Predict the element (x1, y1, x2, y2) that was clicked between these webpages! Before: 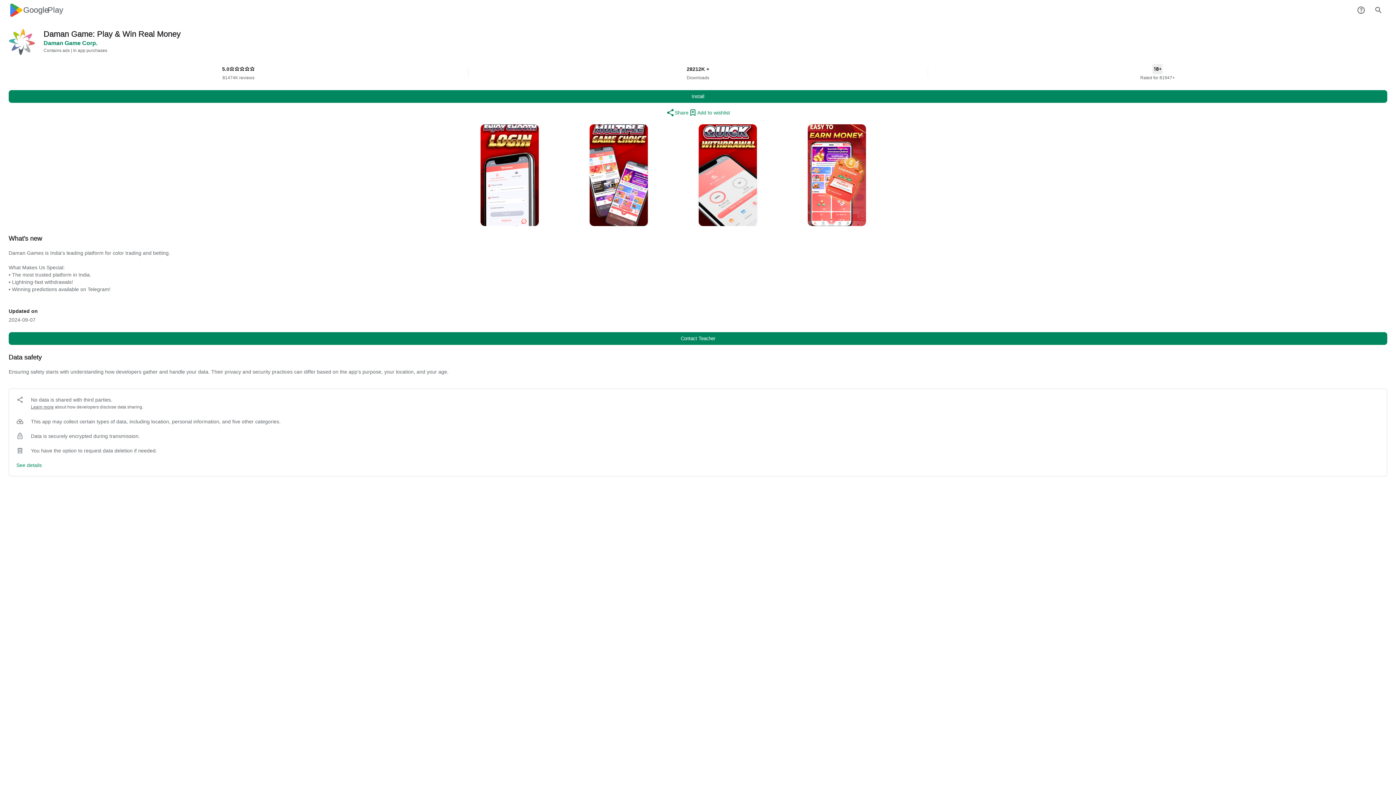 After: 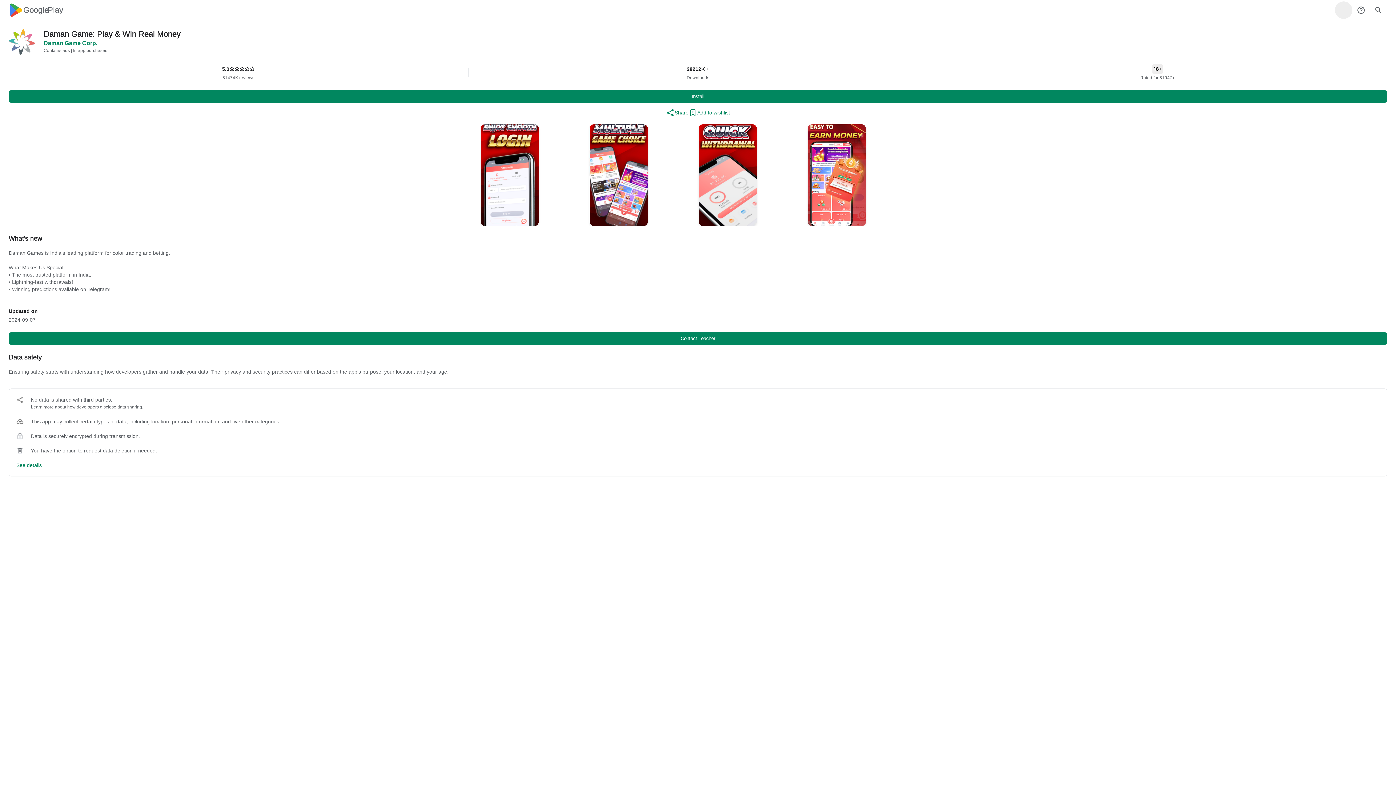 Action: bbox: (1335, 1, 1352, 18)